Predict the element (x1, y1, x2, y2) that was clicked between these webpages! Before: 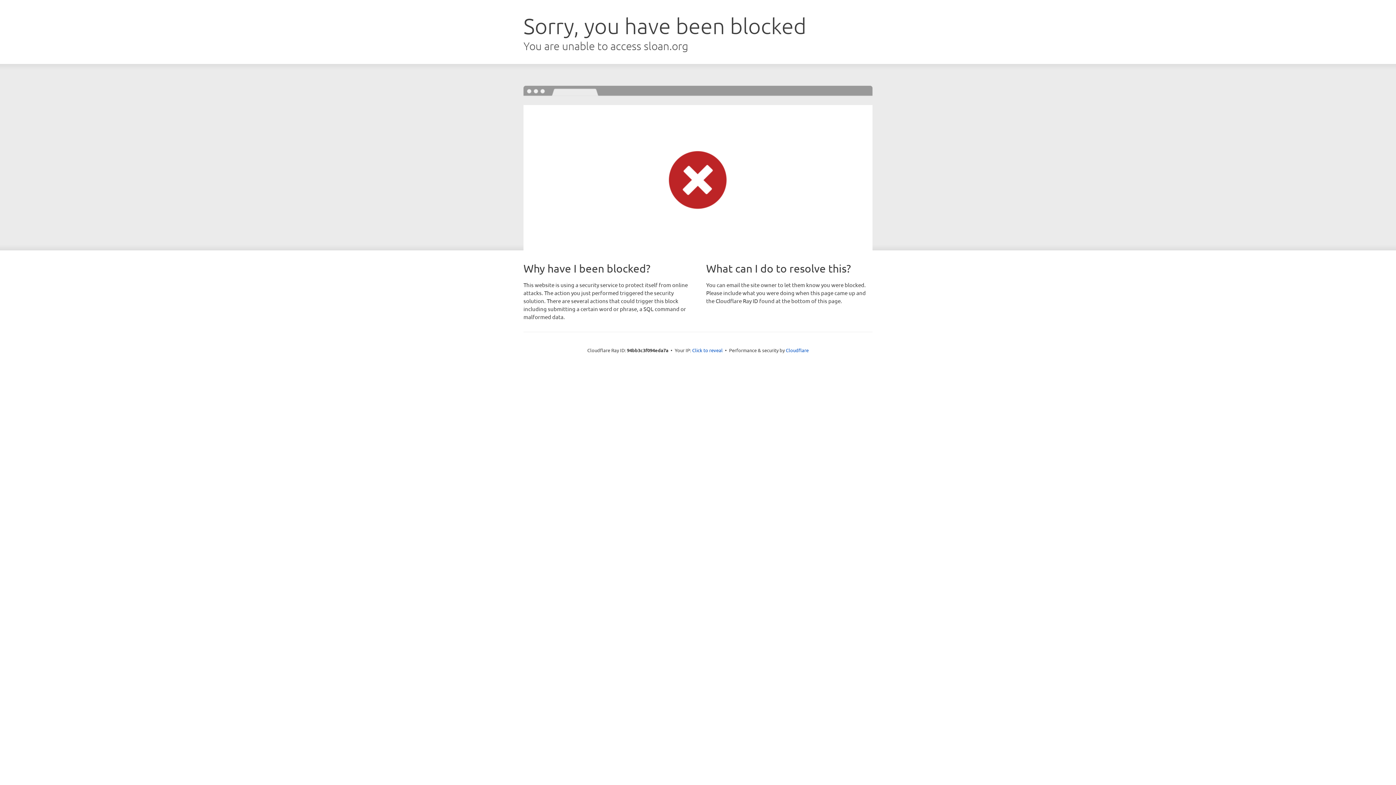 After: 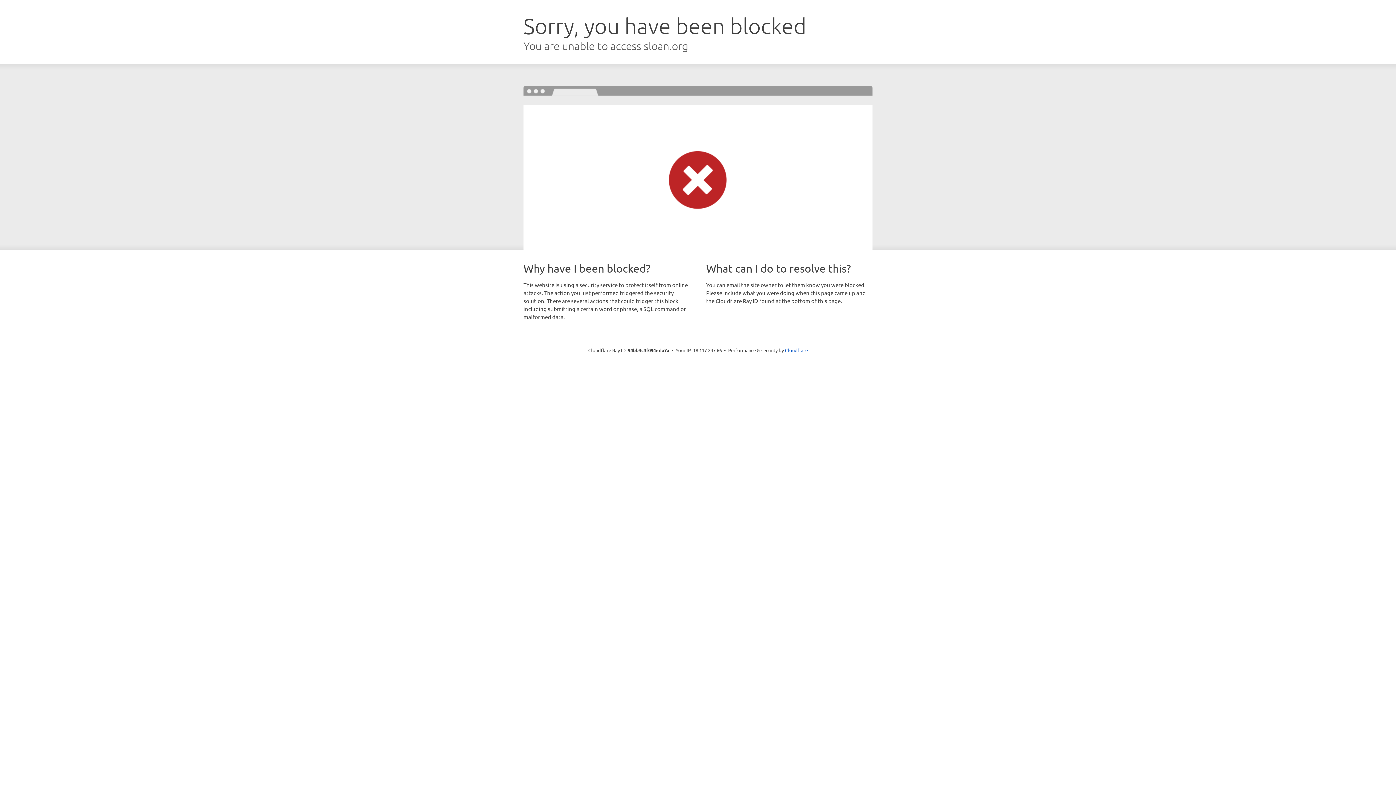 Action: label: Click to reveal bbox: (692, 346, 722, 353)